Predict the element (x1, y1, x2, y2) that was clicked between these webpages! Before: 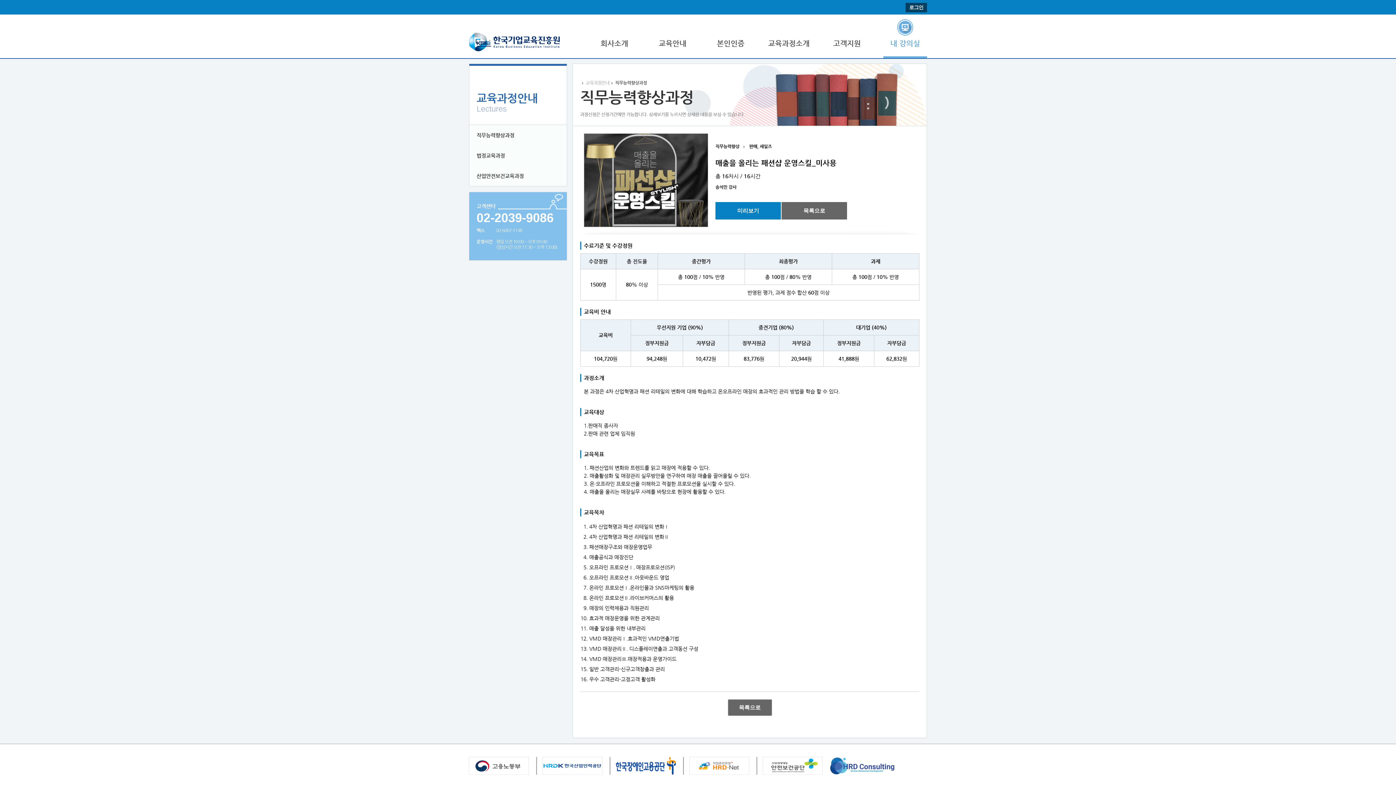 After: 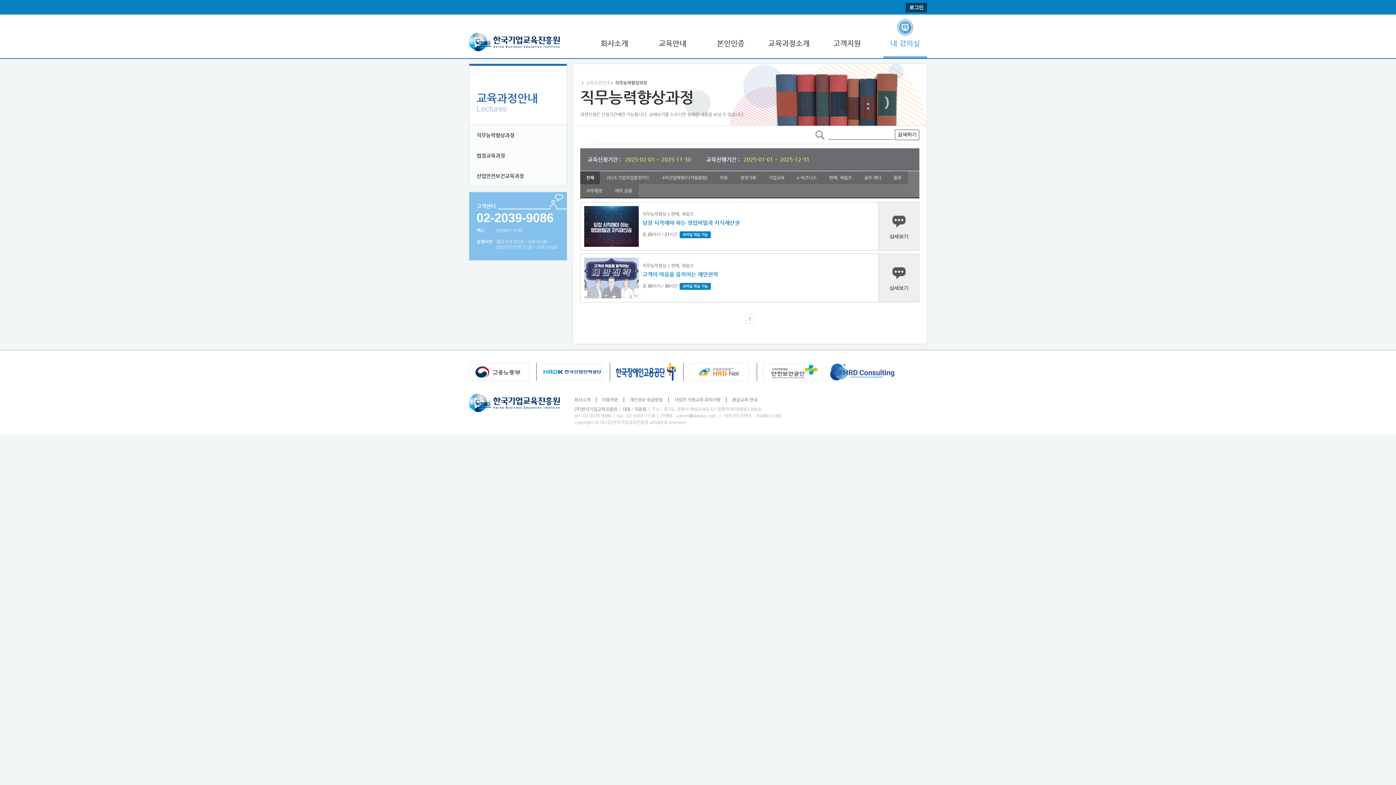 Action: label: 목록으로 bbox: (727, 699, 772, 716)